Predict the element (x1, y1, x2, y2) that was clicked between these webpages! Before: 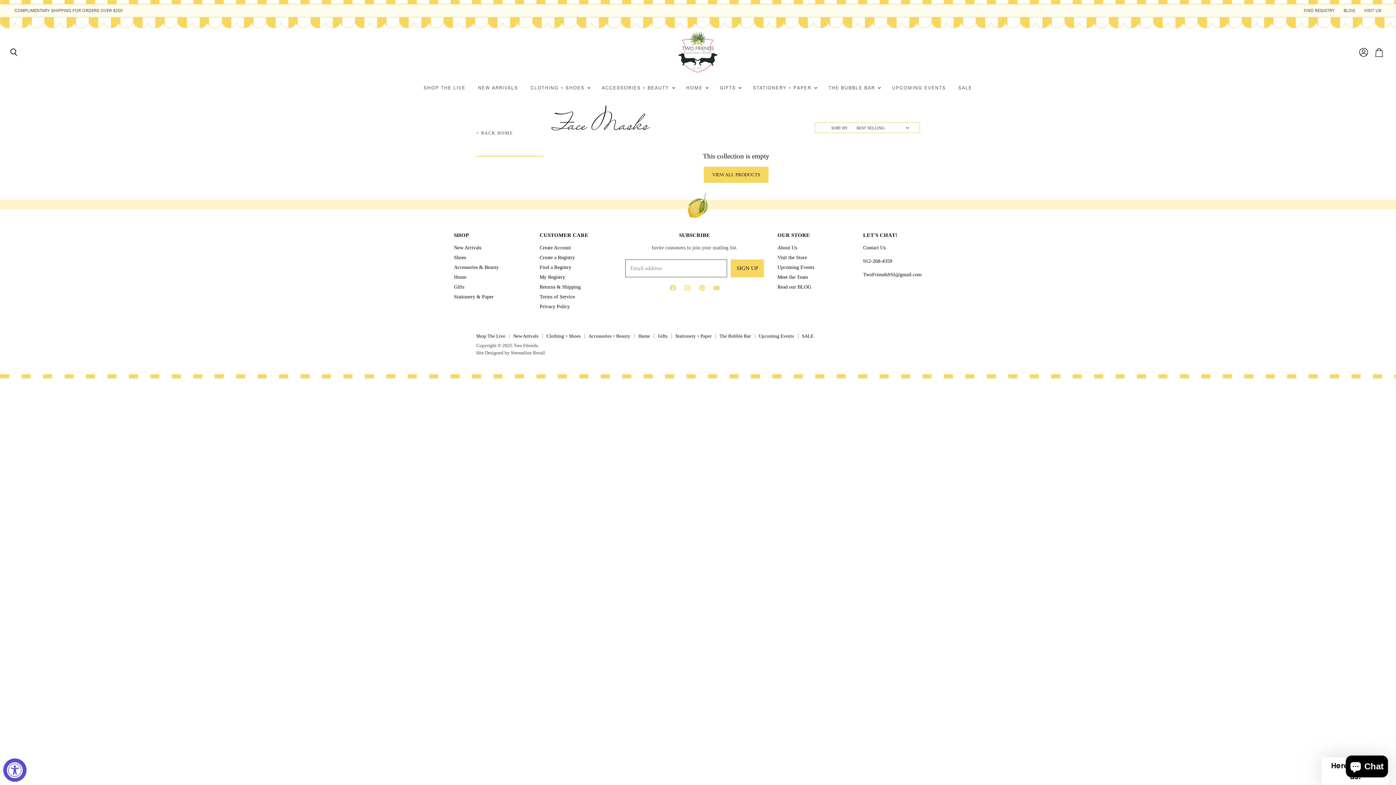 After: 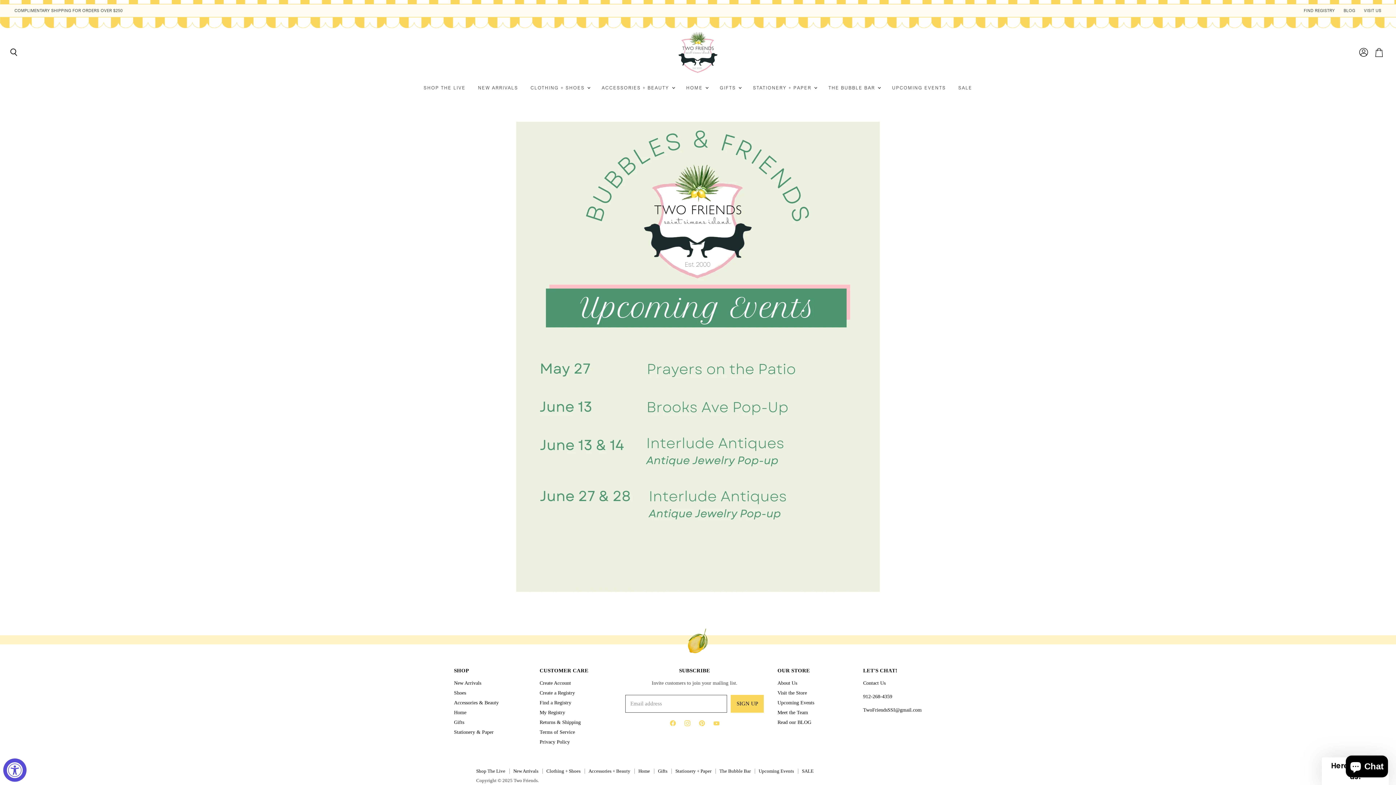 Action: label: UPCOMING EVENTS bbox: (886, 80, 951, 95)